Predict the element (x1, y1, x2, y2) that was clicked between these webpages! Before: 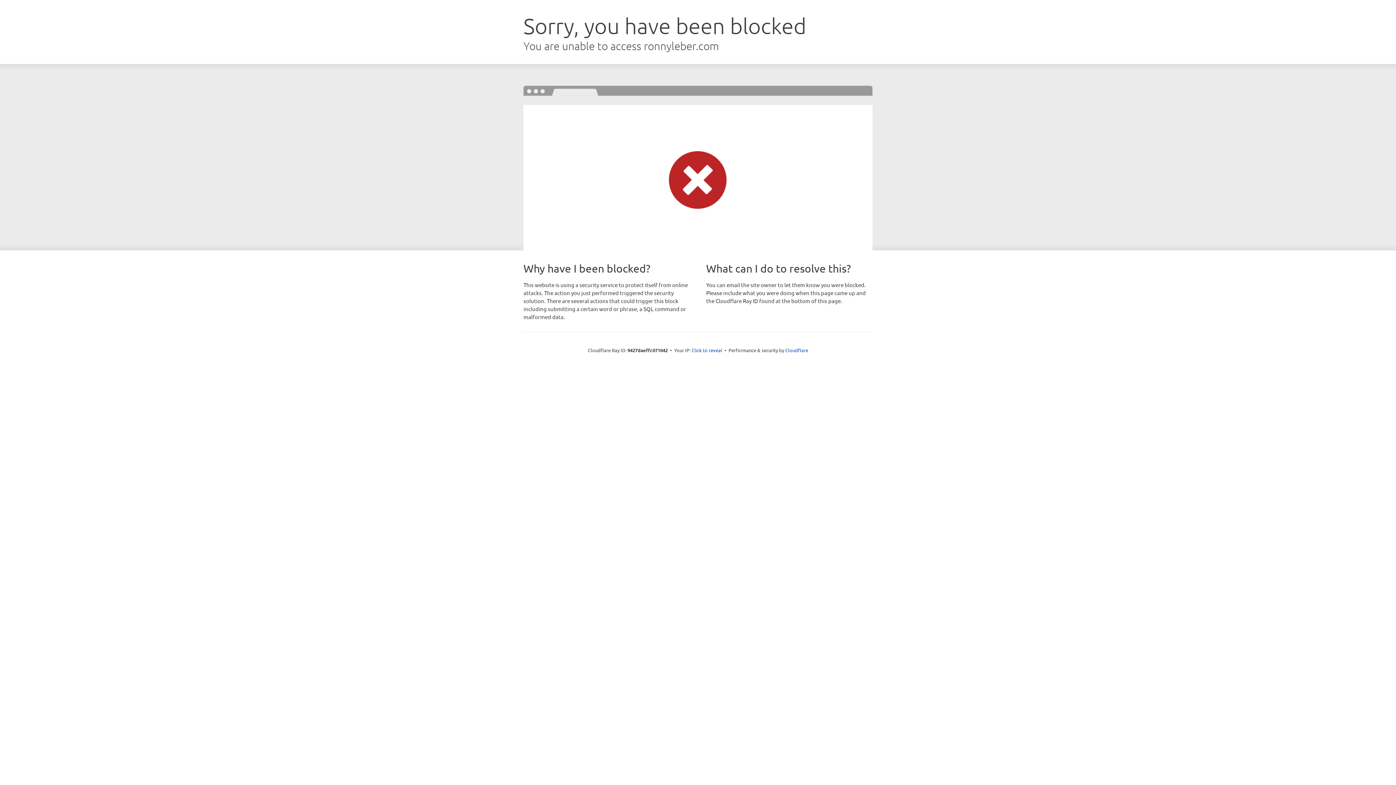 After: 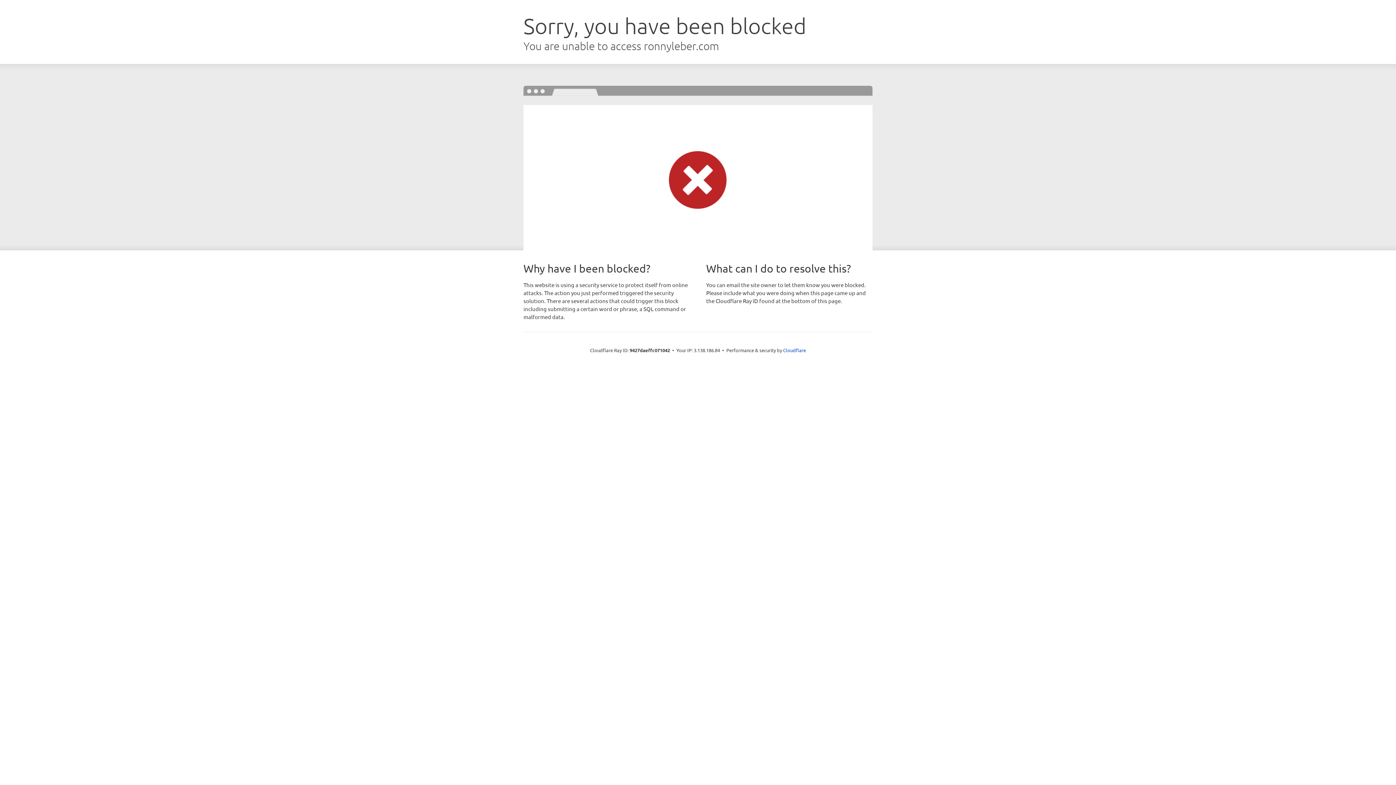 Action: bbox: (691, 346, 722, 353) label: Click to reveal